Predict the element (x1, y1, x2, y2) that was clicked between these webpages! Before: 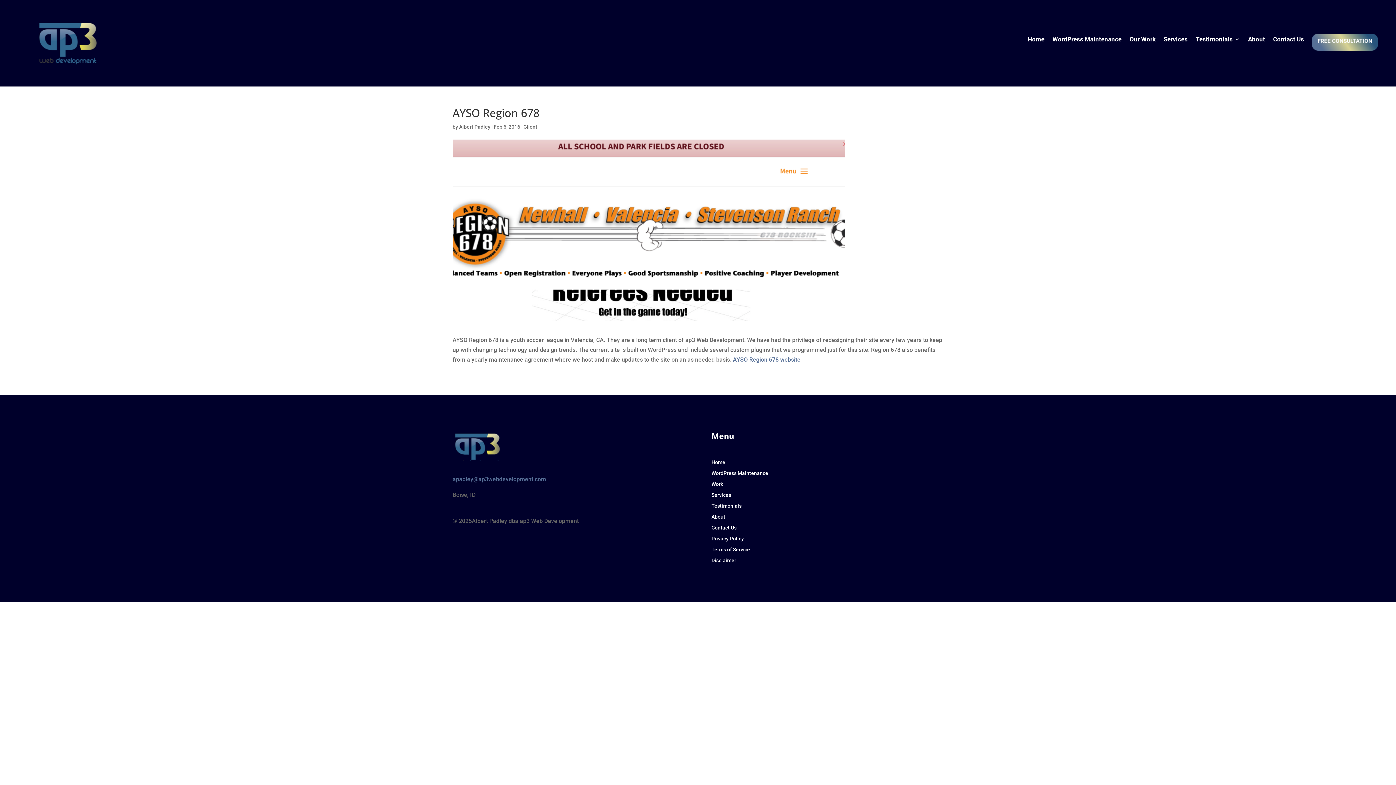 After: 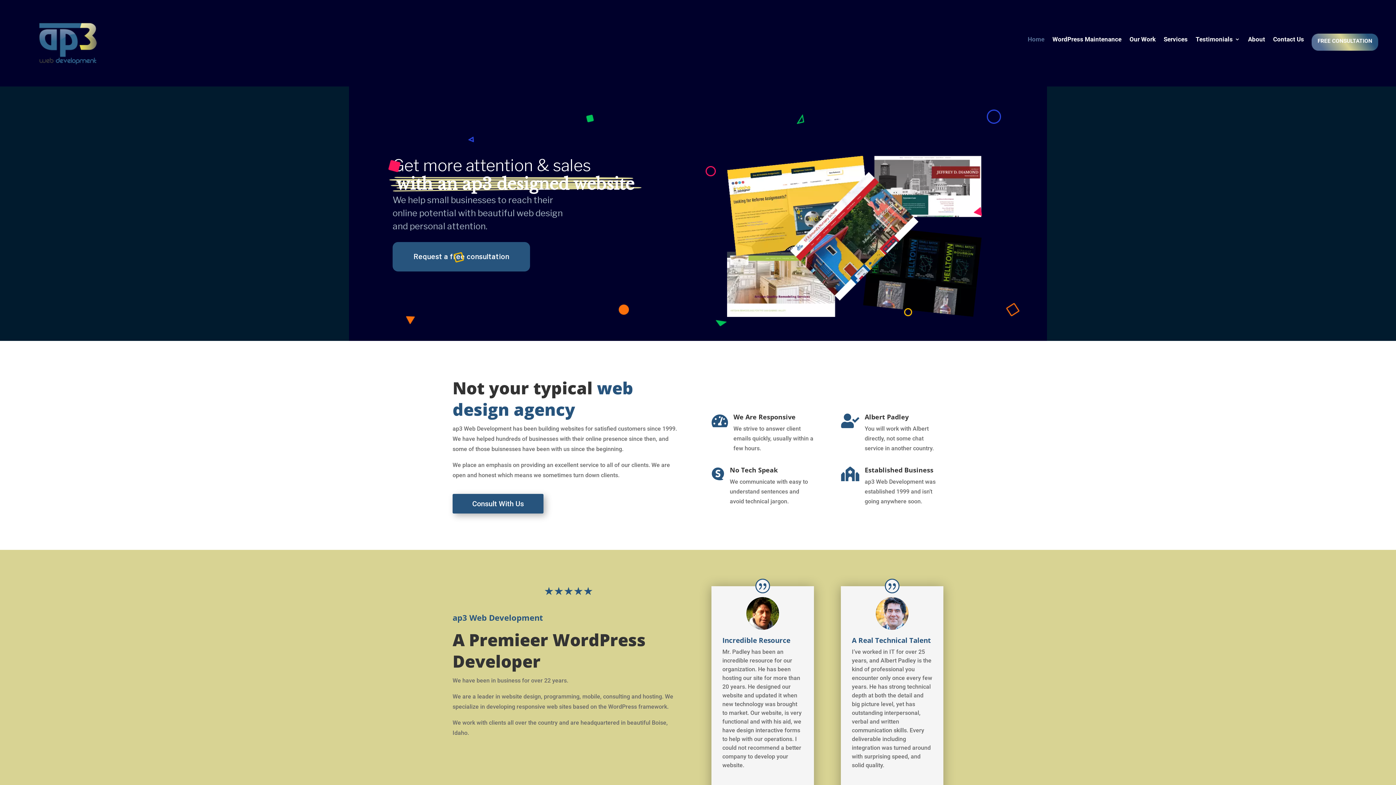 Action: label: Home bbox: (1027, 36, 1044, 51)